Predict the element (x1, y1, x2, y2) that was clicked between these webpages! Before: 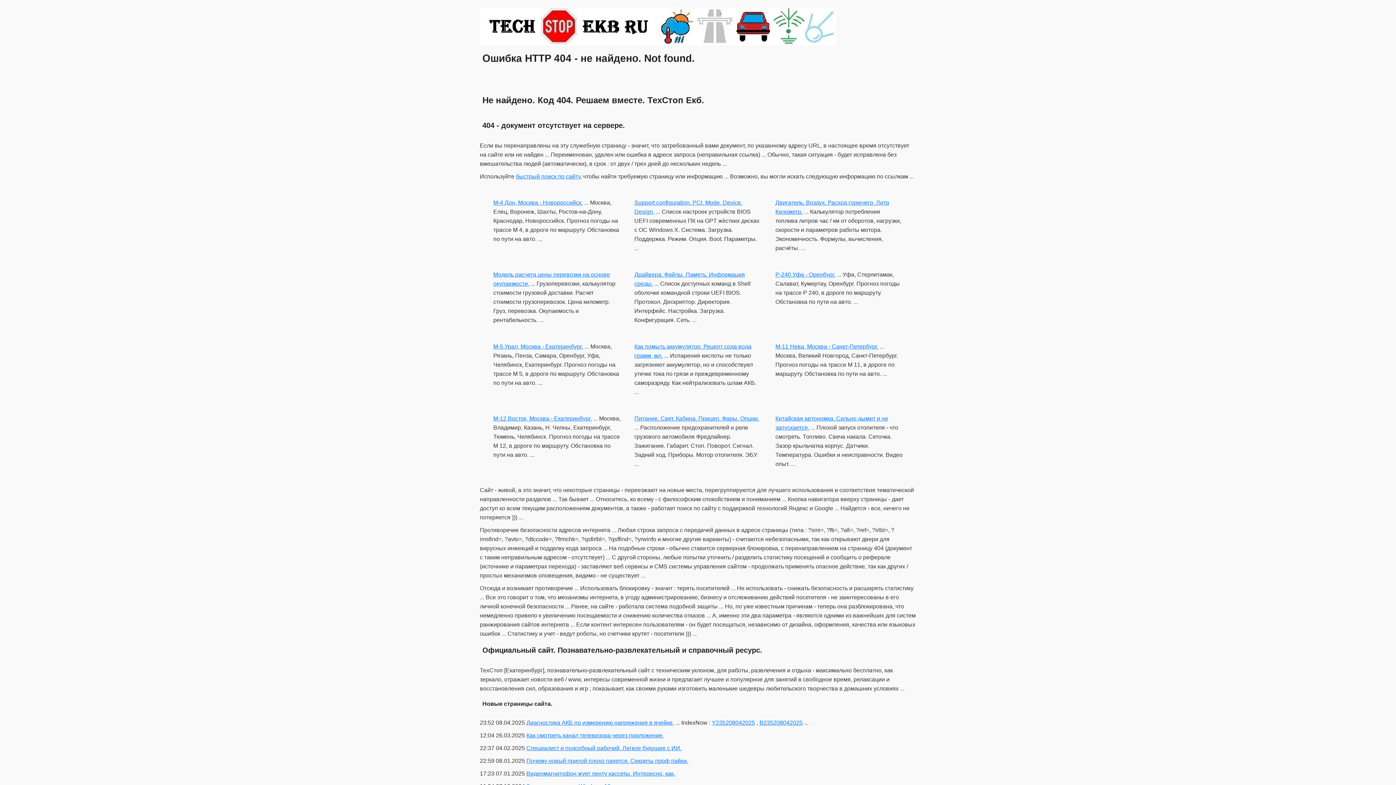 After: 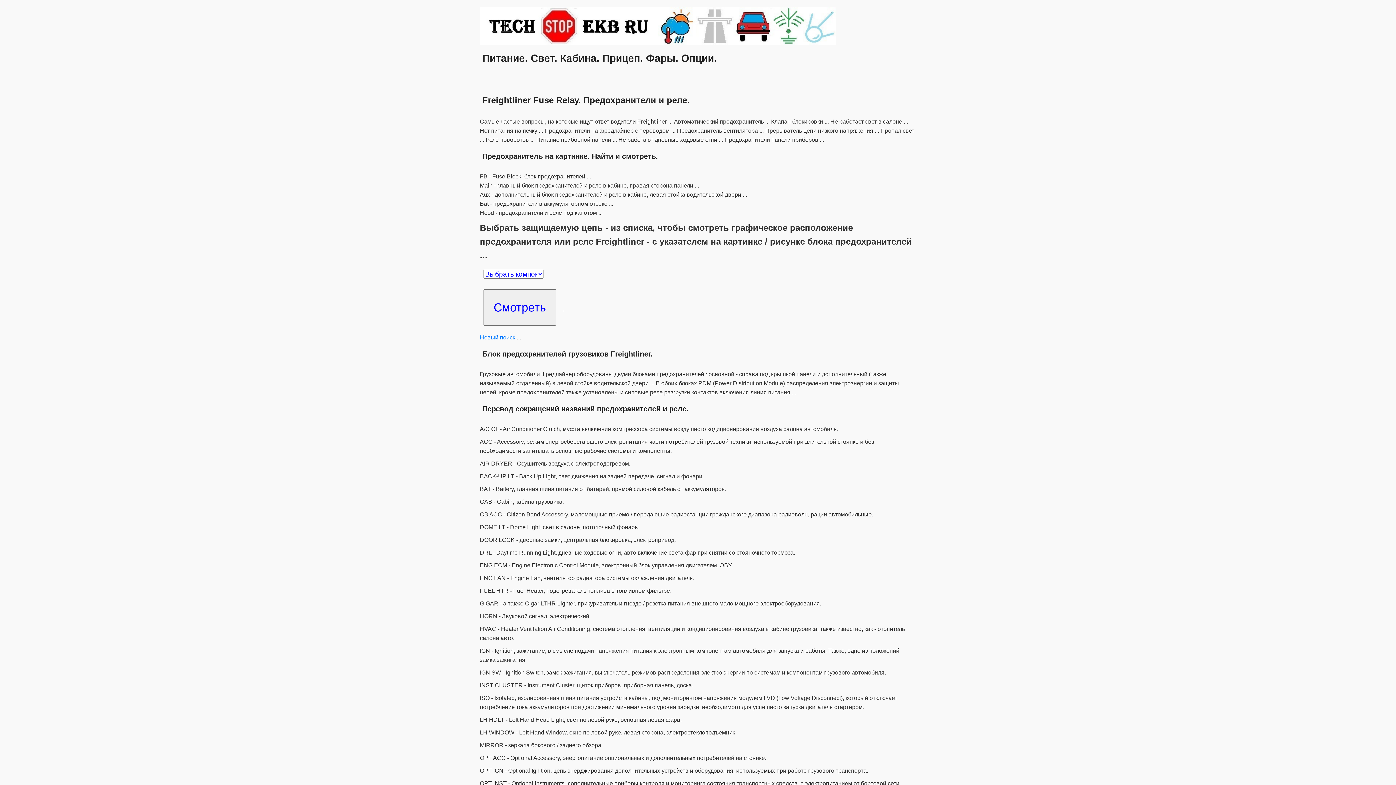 Action: label: Питание. Свет. Кабина. Прицеп. Фары. Опции. bbox: (634, 415, 759, 421)